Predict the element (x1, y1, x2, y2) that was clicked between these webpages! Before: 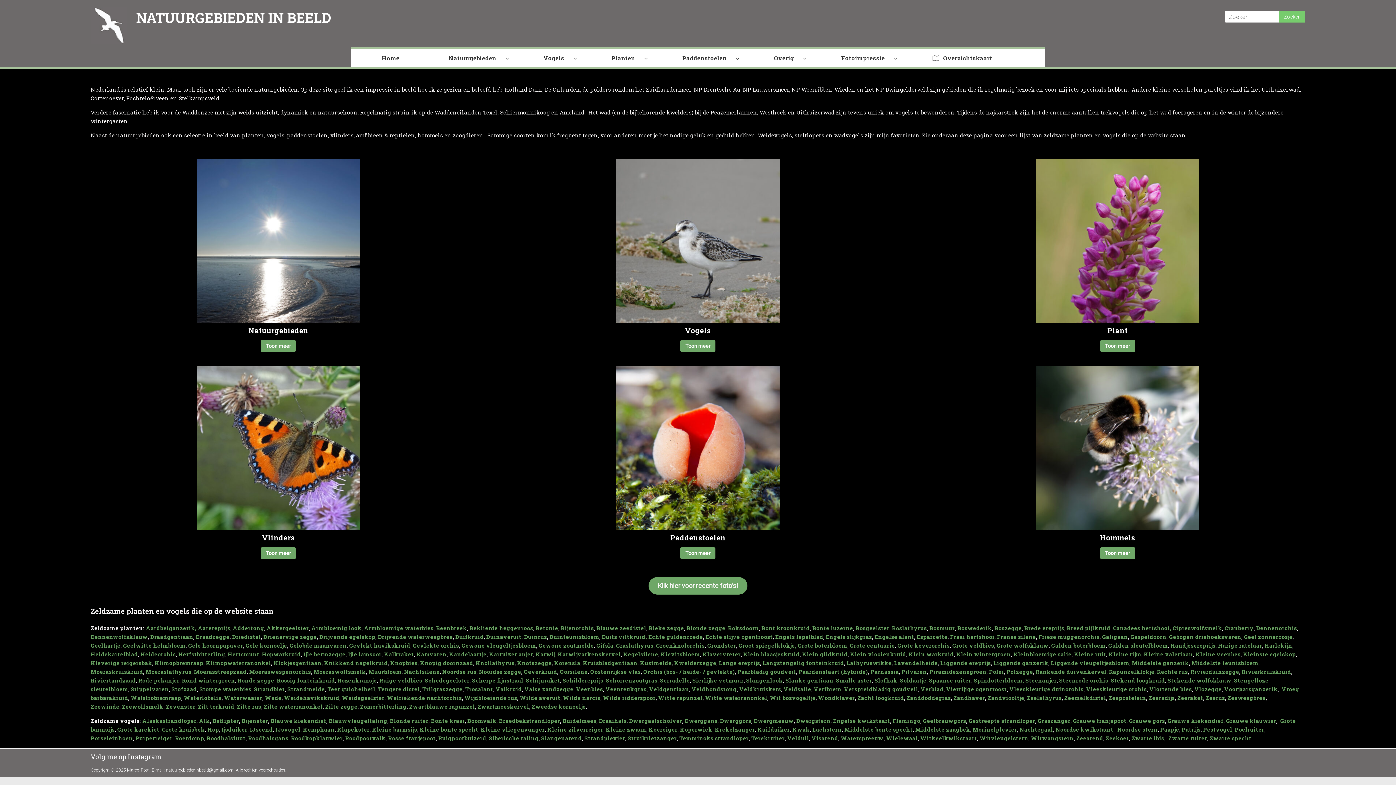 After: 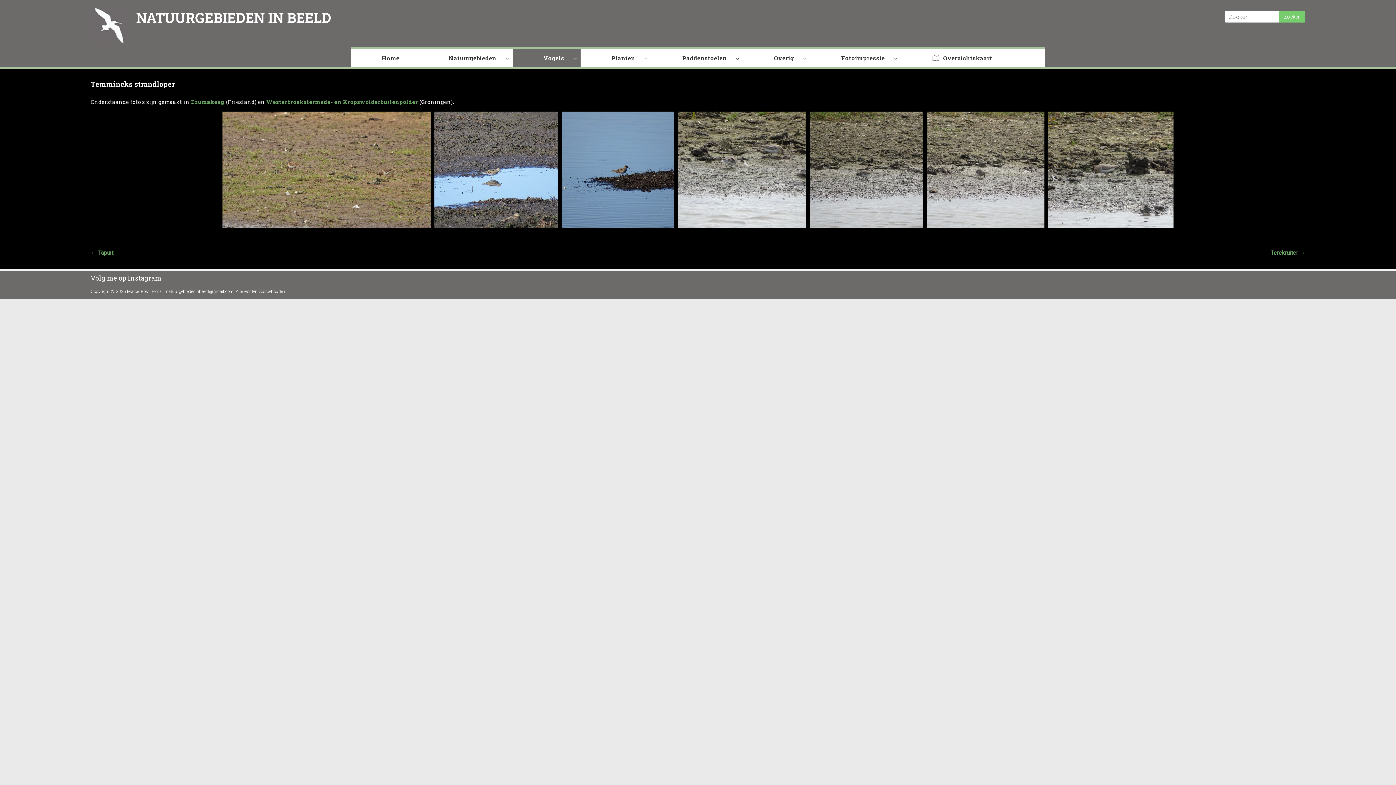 Action: bbox: (679, 734, 748, 742) label: Temmincks strandloper